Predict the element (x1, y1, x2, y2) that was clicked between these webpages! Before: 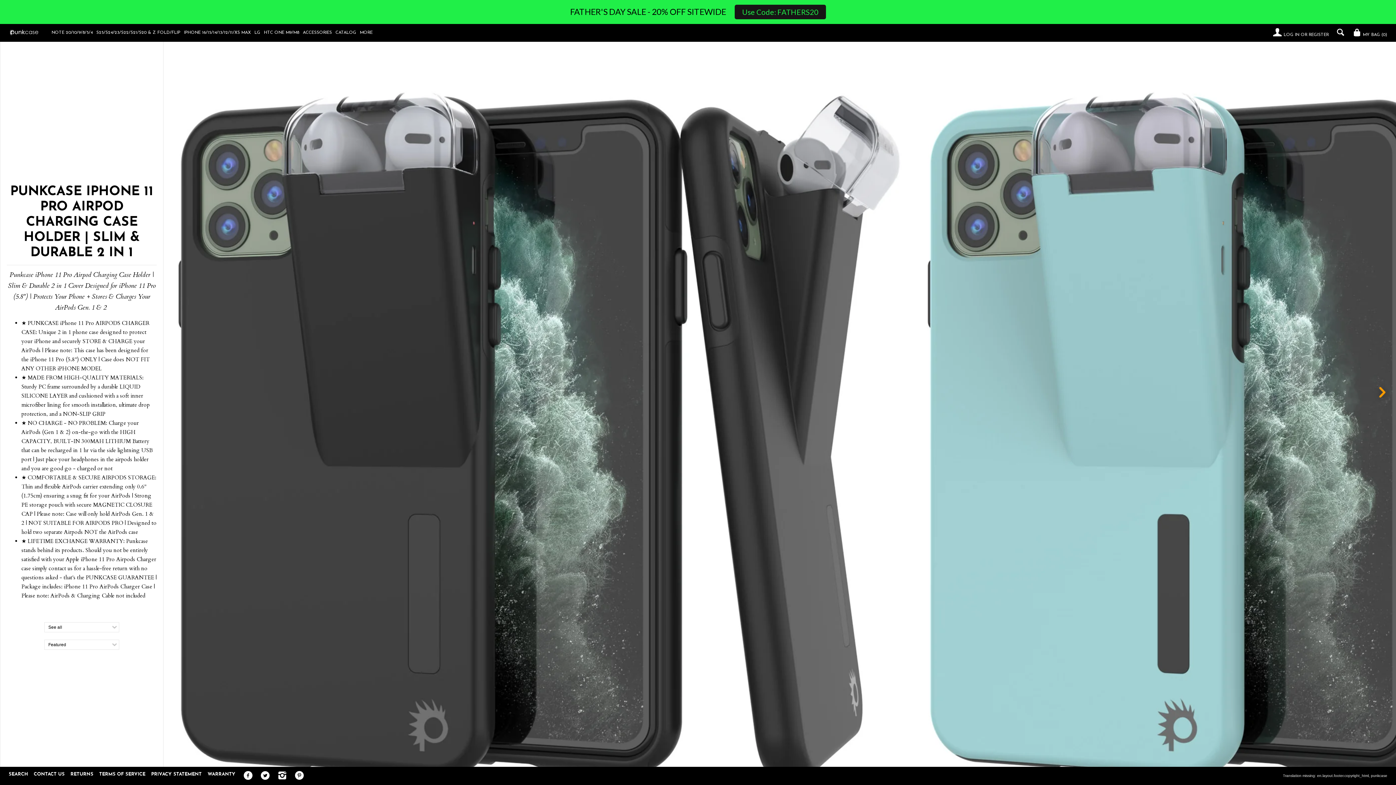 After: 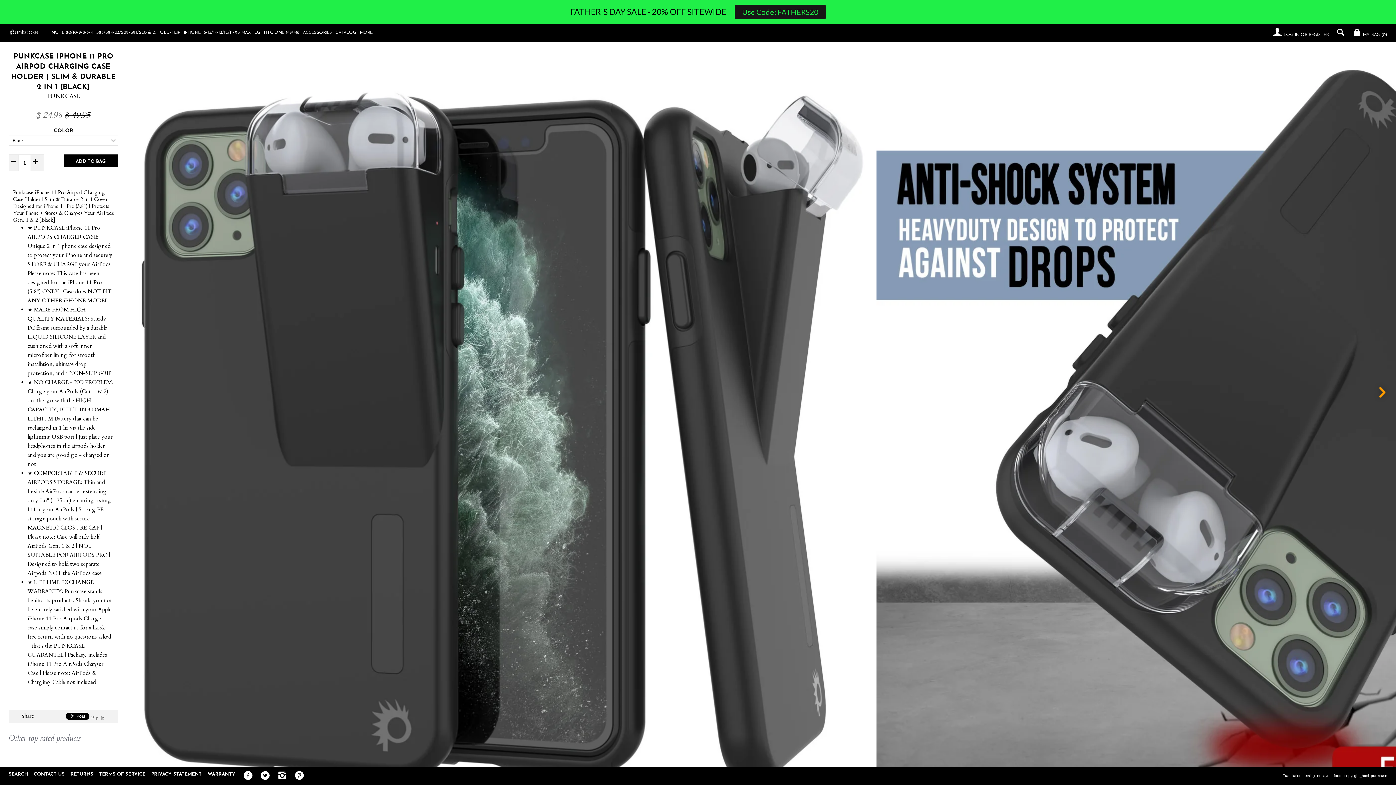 Action: label: PUNKCASE IPHONE 11 PRO AIRPOD CHARGING CASE HOLDER | SLIM & DURABLE 2 IN 1 [BLACK] bbox: (298, 750, 778, 759)